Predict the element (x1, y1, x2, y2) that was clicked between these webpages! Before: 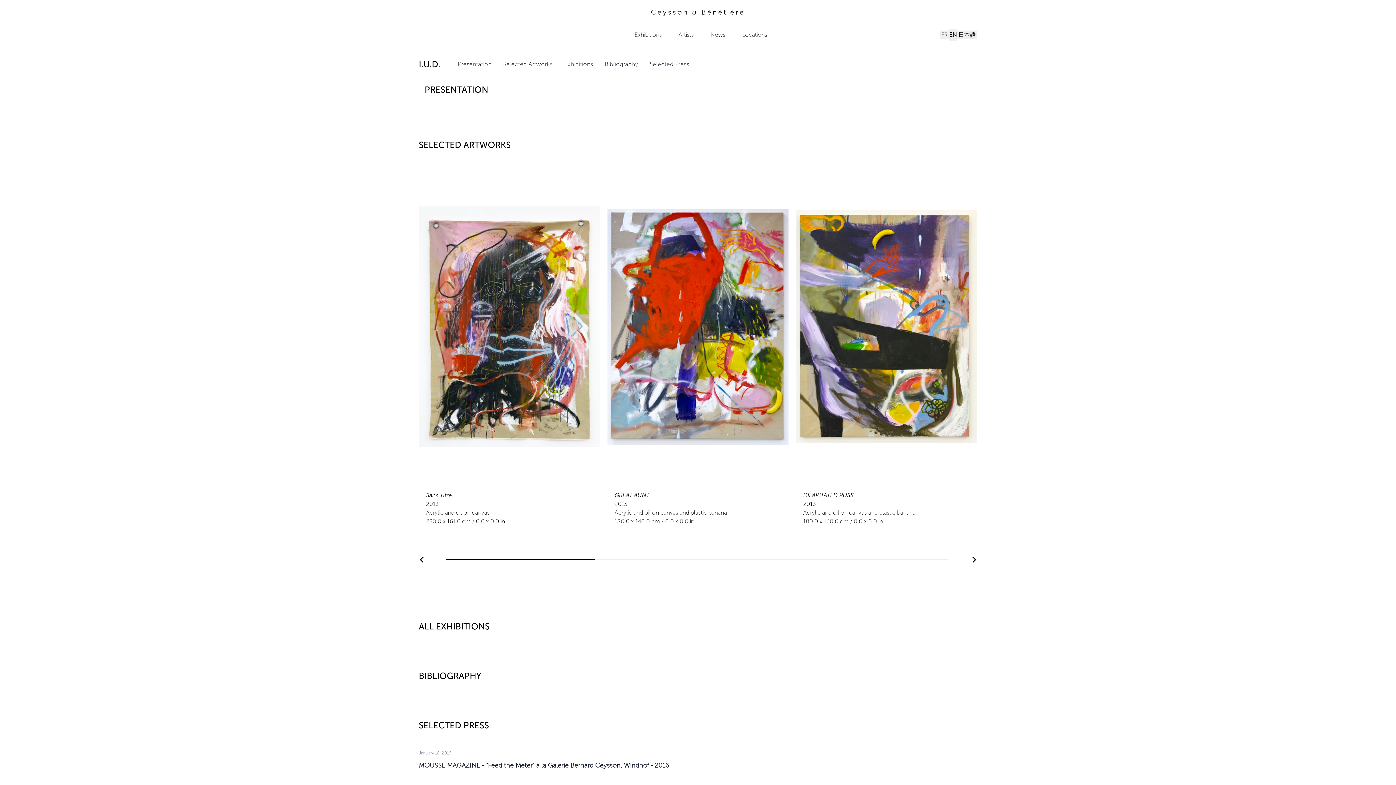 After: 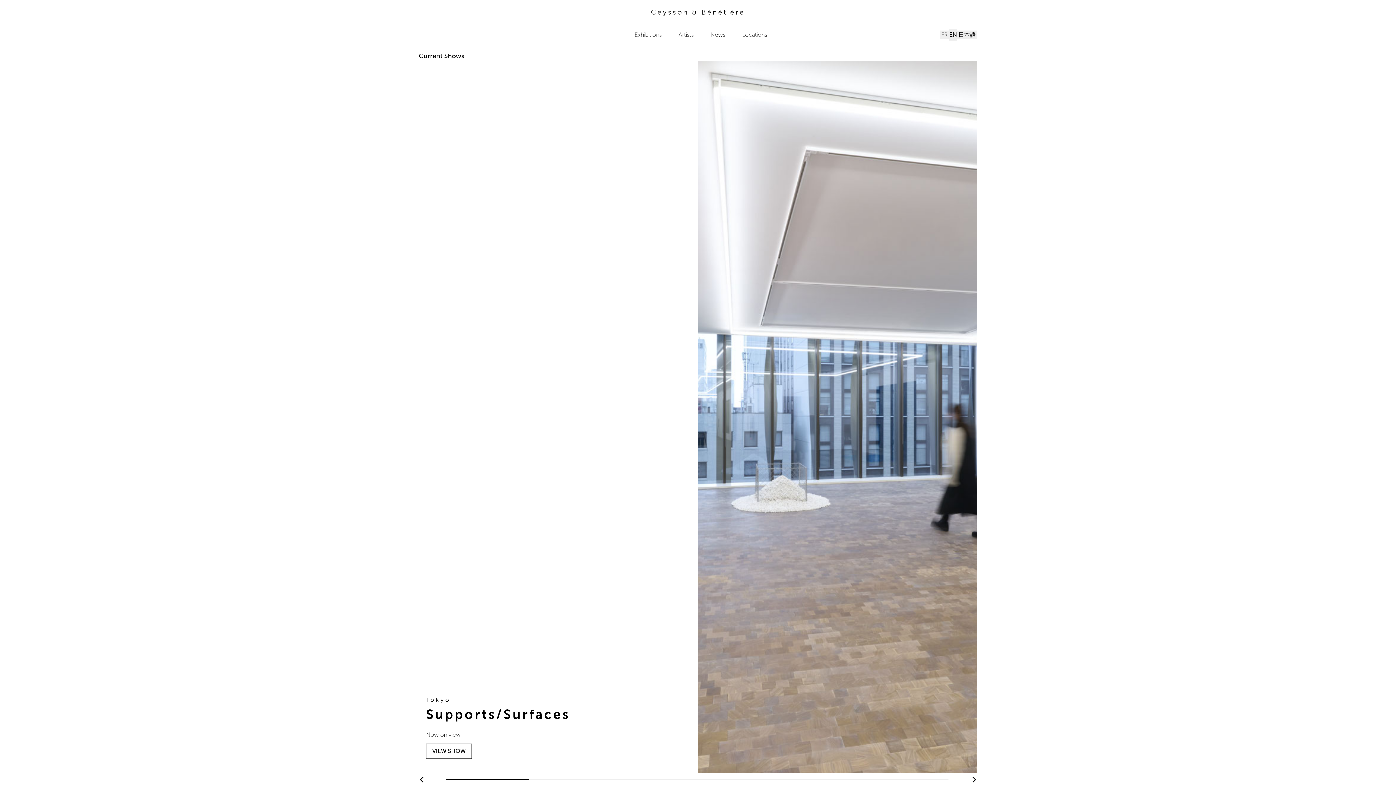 Action: label: Ceysson & Bénétière bbox: (418, 30, 501, 39)